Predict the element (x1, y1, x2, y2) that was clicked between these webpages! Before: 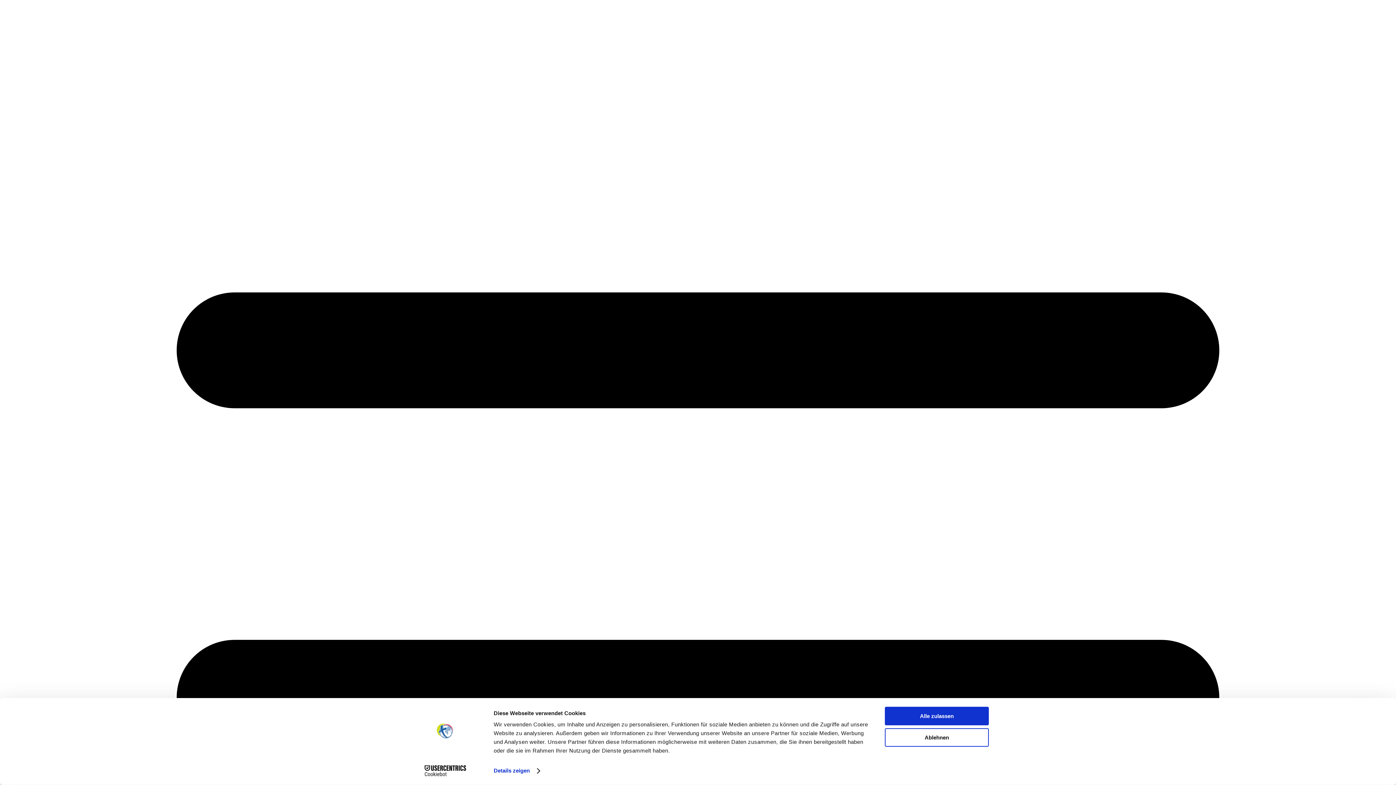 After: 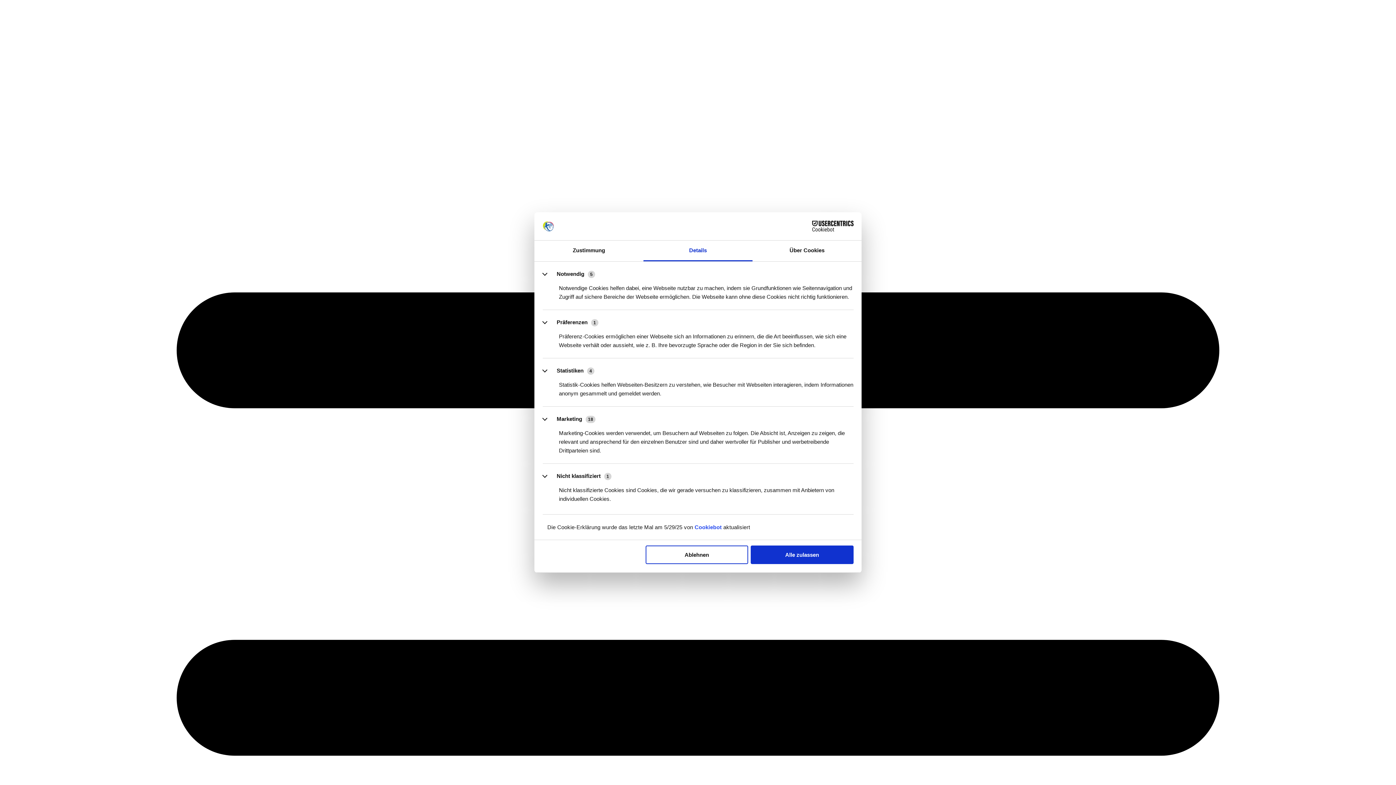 Action: bbox: (493, 765, 539, 776) label: Details zeigen